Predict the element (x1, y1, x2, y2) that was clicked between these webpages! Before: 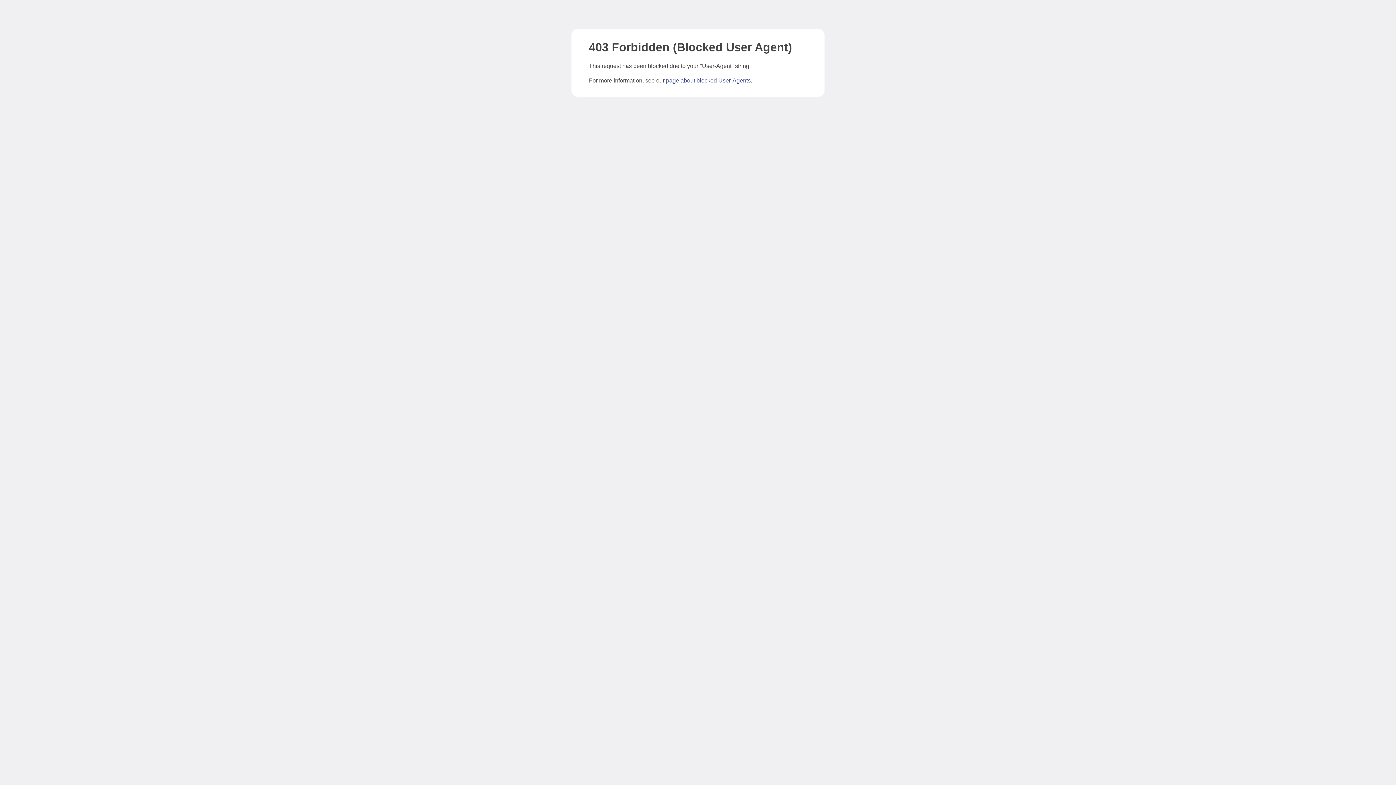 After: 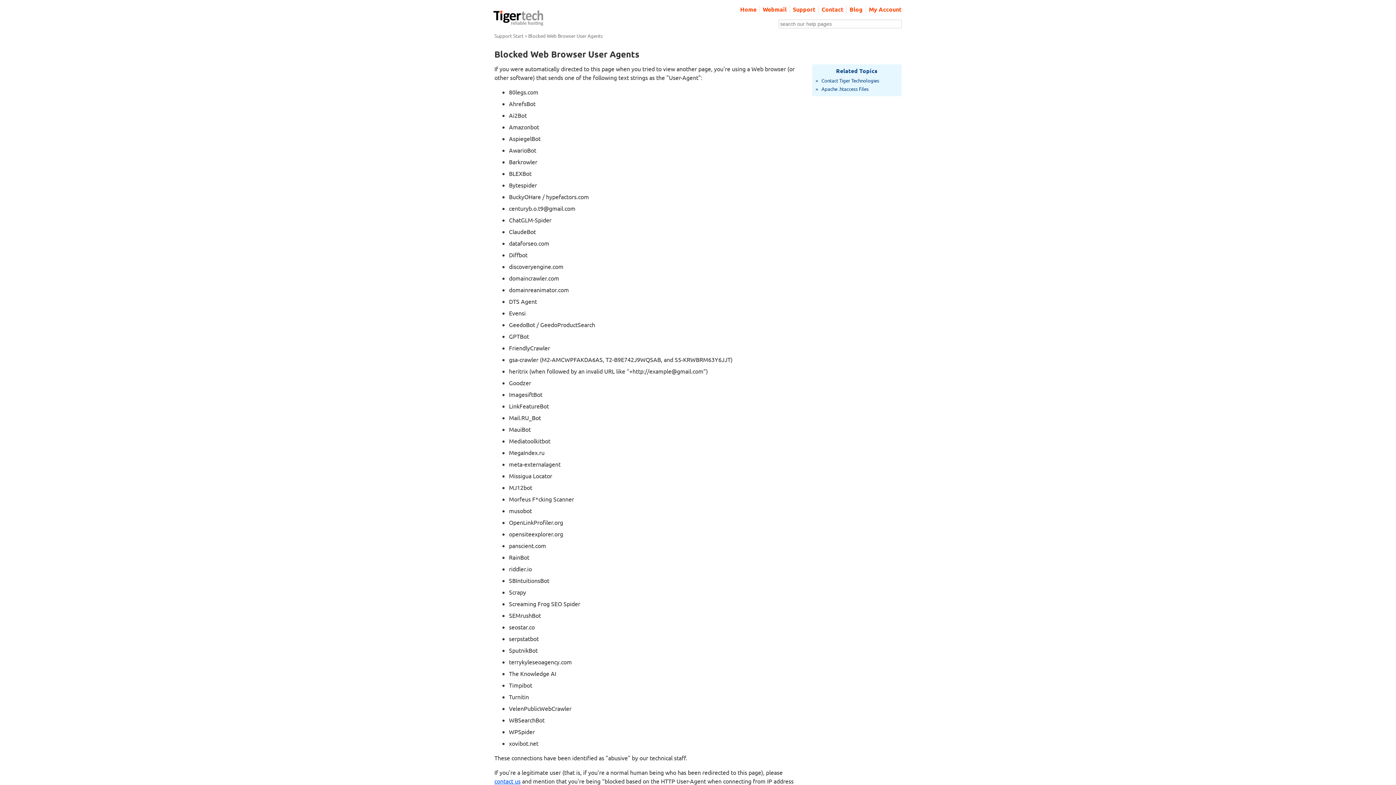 Action: label: page about blocked User-Agents bbox: (666, 77, 750, 83)